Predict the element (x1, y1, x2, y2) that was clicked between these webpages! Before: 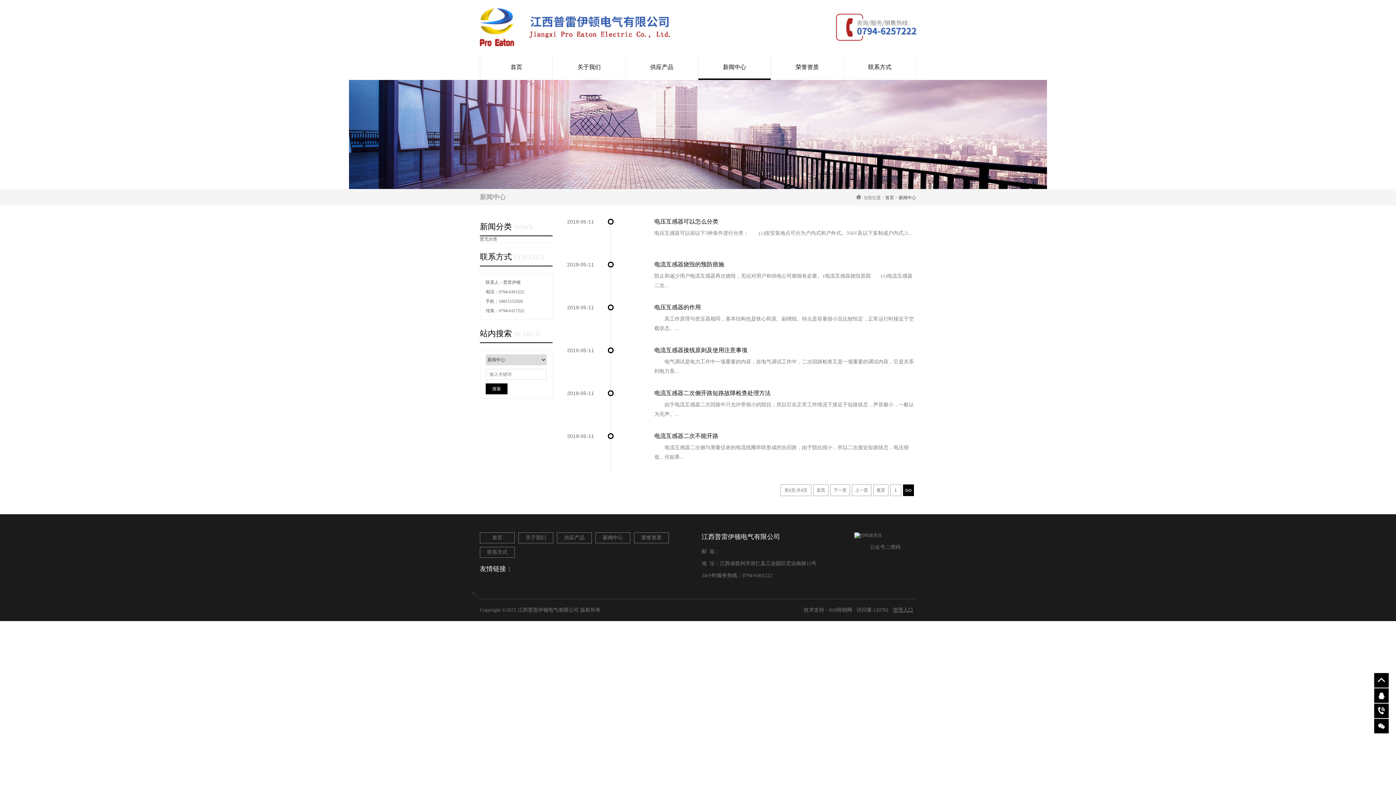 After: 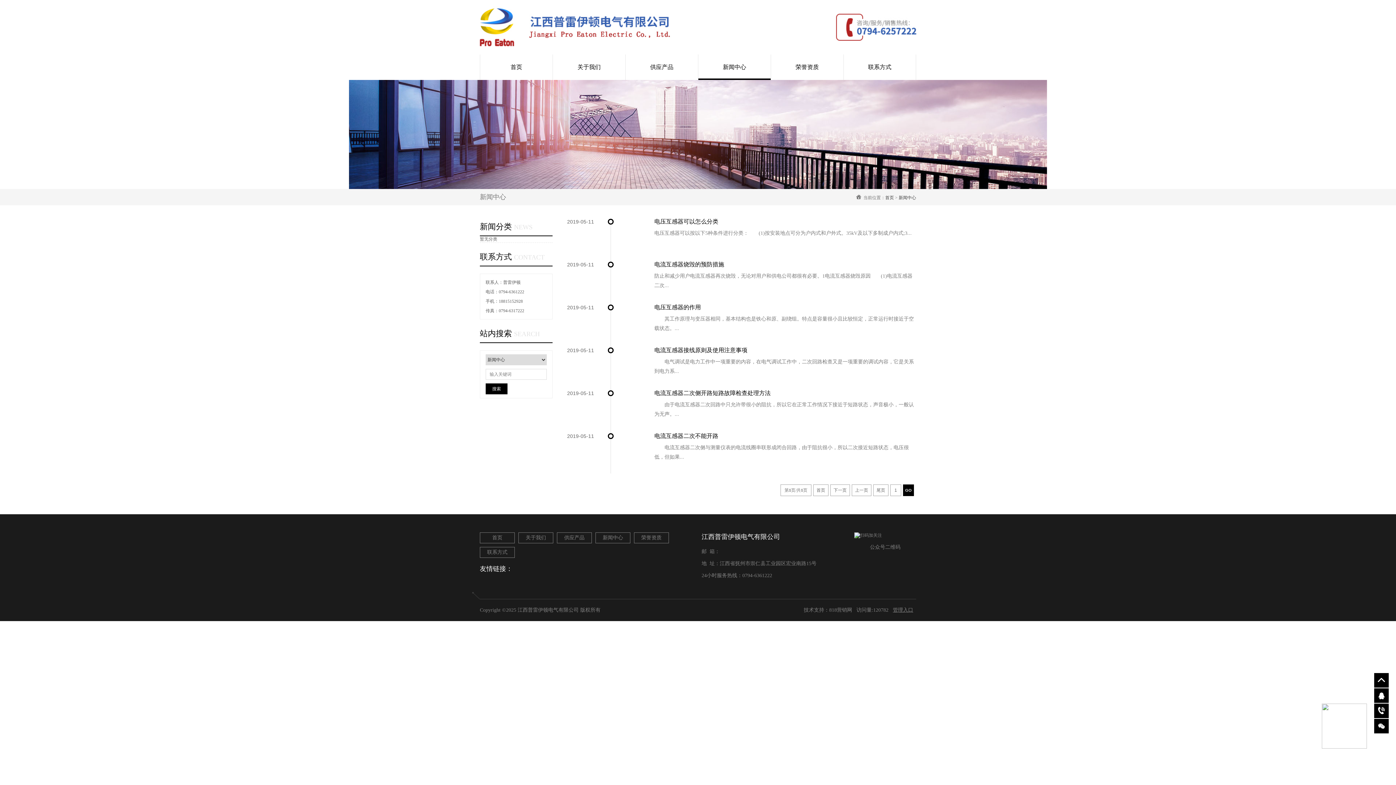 Action: bbox: (1374, 719, 1389, 733)